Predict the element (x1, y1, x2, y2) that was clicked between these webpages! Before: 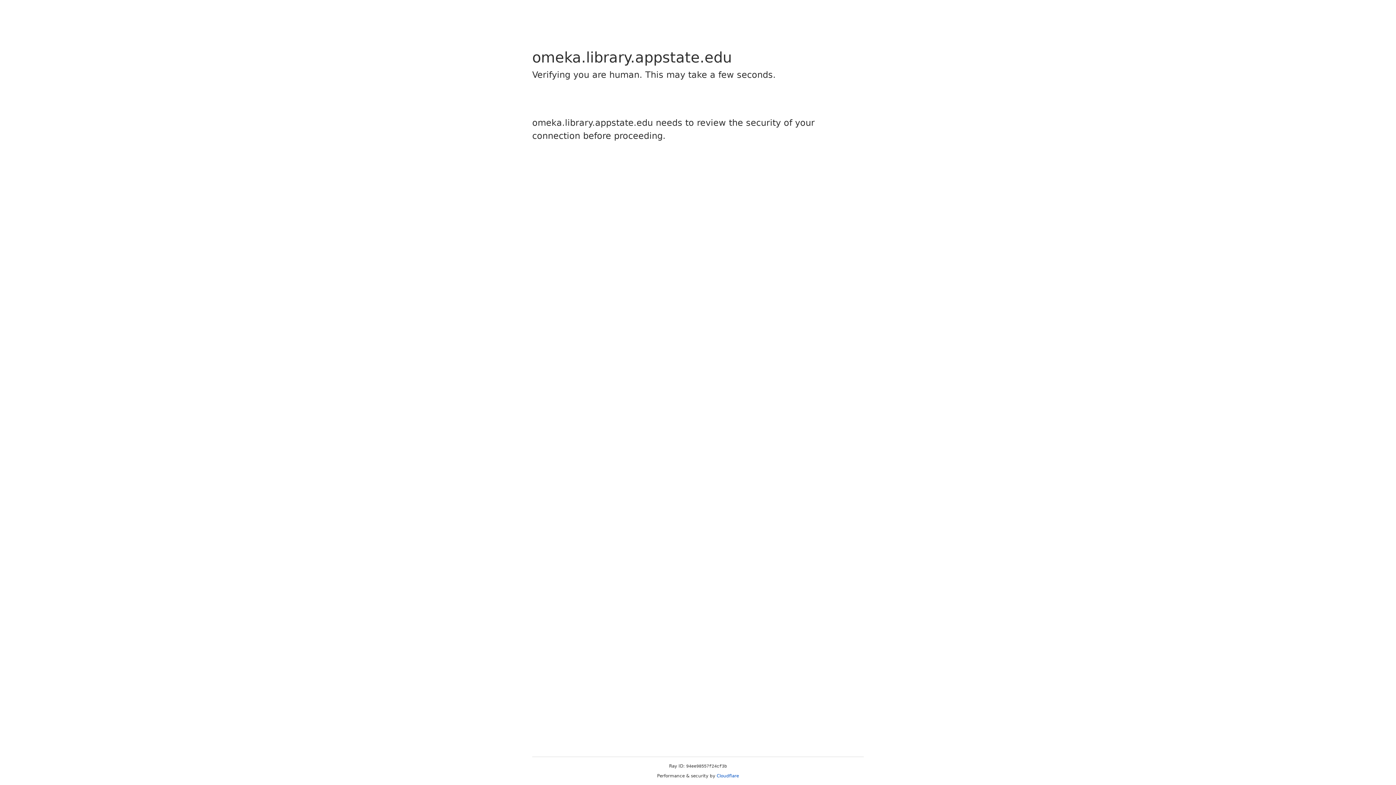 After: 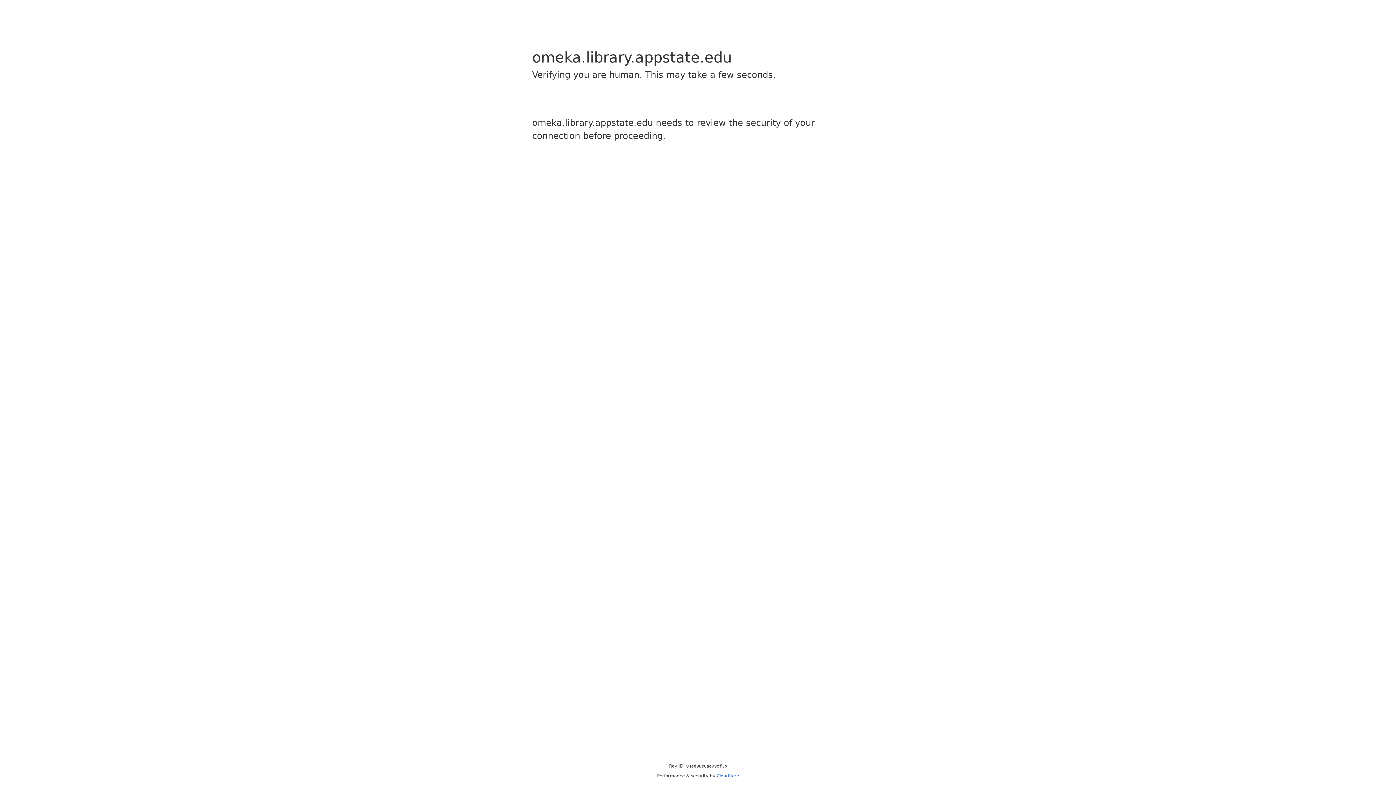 Action: bbox: (716, 773, 739, 778) label: Cloudflare